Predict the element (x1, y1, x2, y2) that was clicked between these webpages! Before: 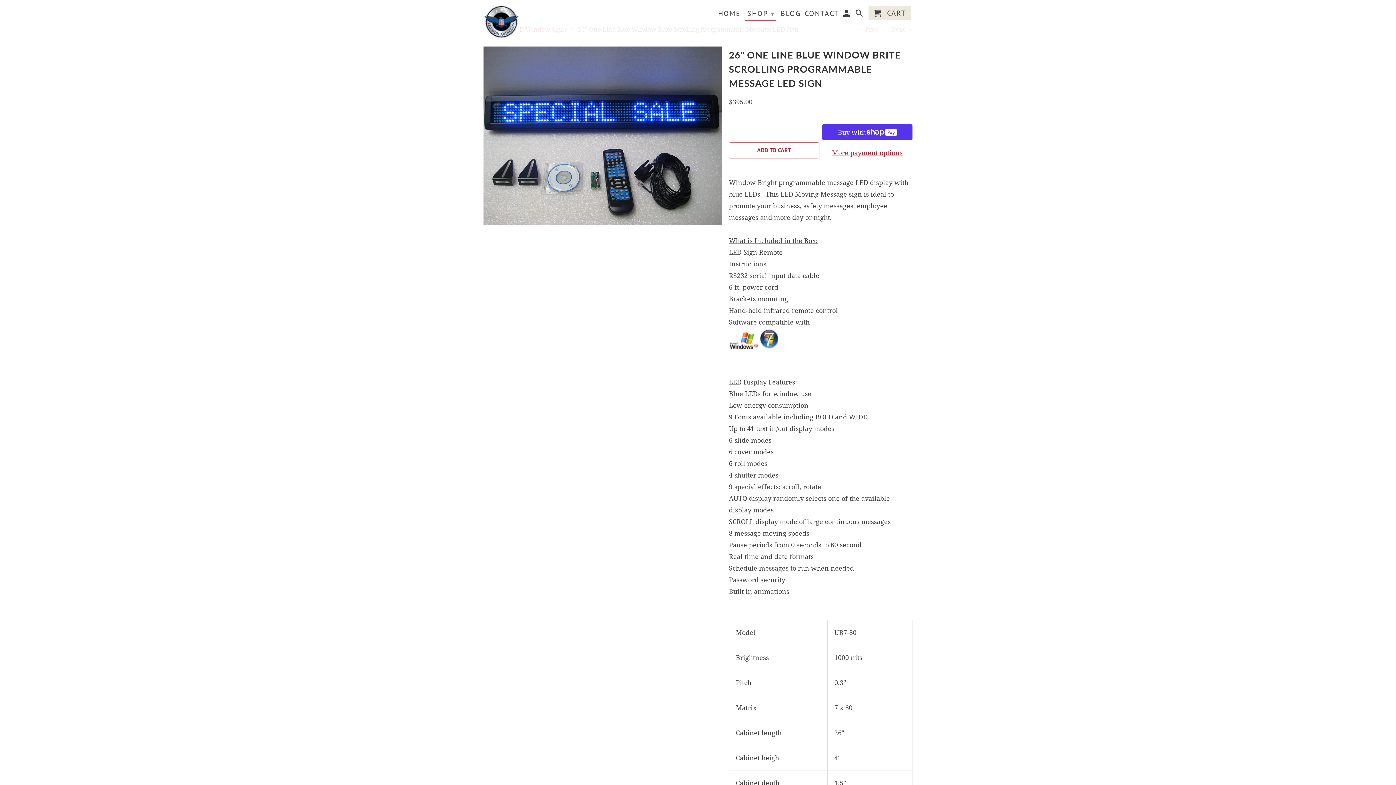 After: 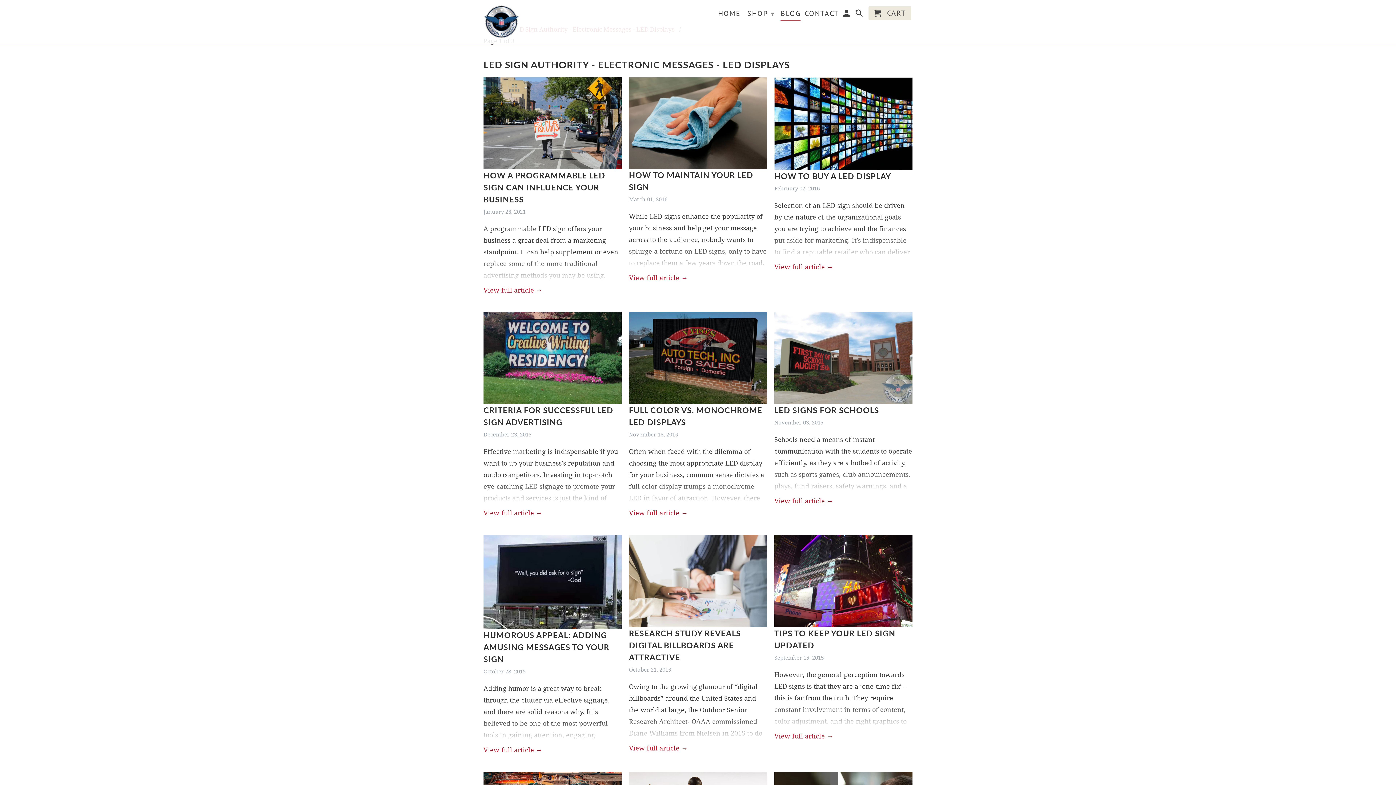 Action: bbox: (780, 9, 800, 20) label: BLOG